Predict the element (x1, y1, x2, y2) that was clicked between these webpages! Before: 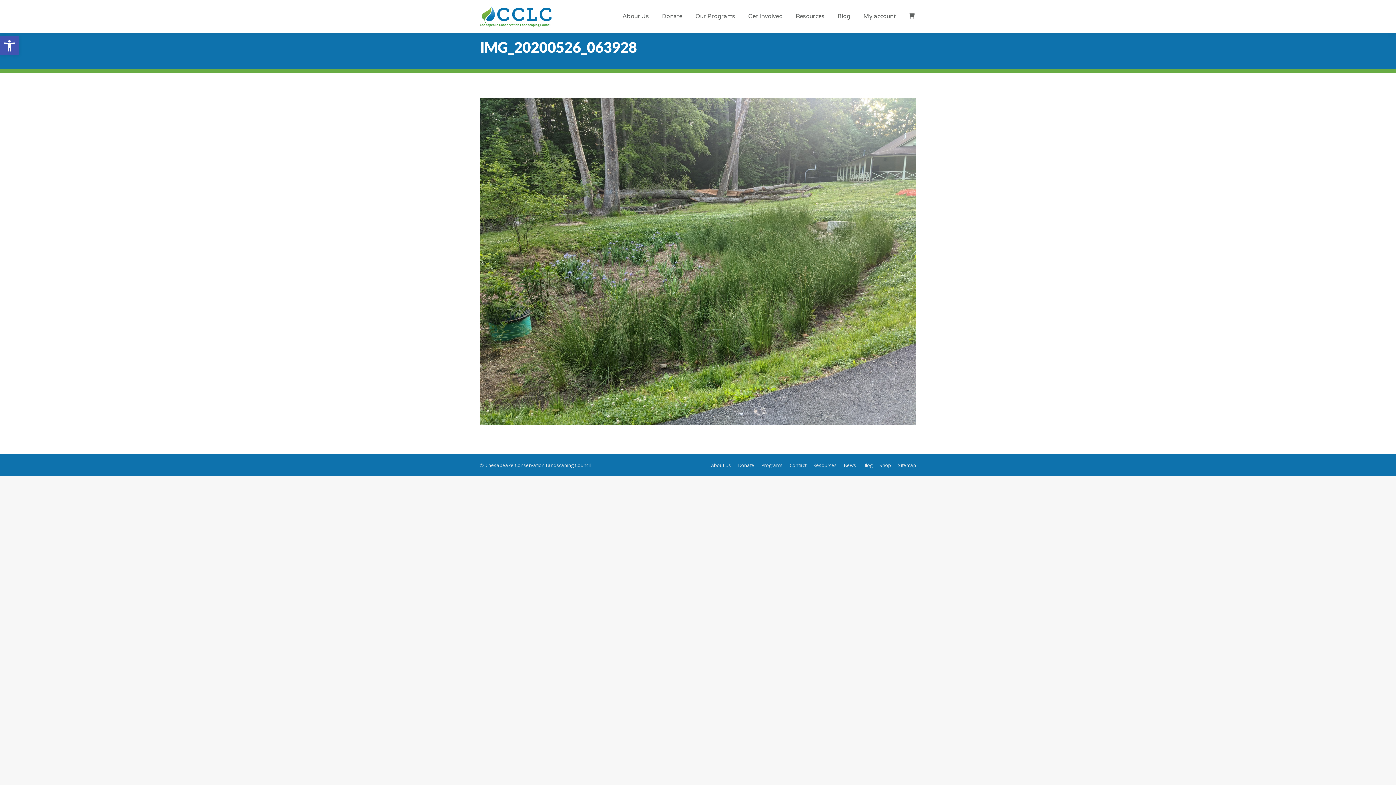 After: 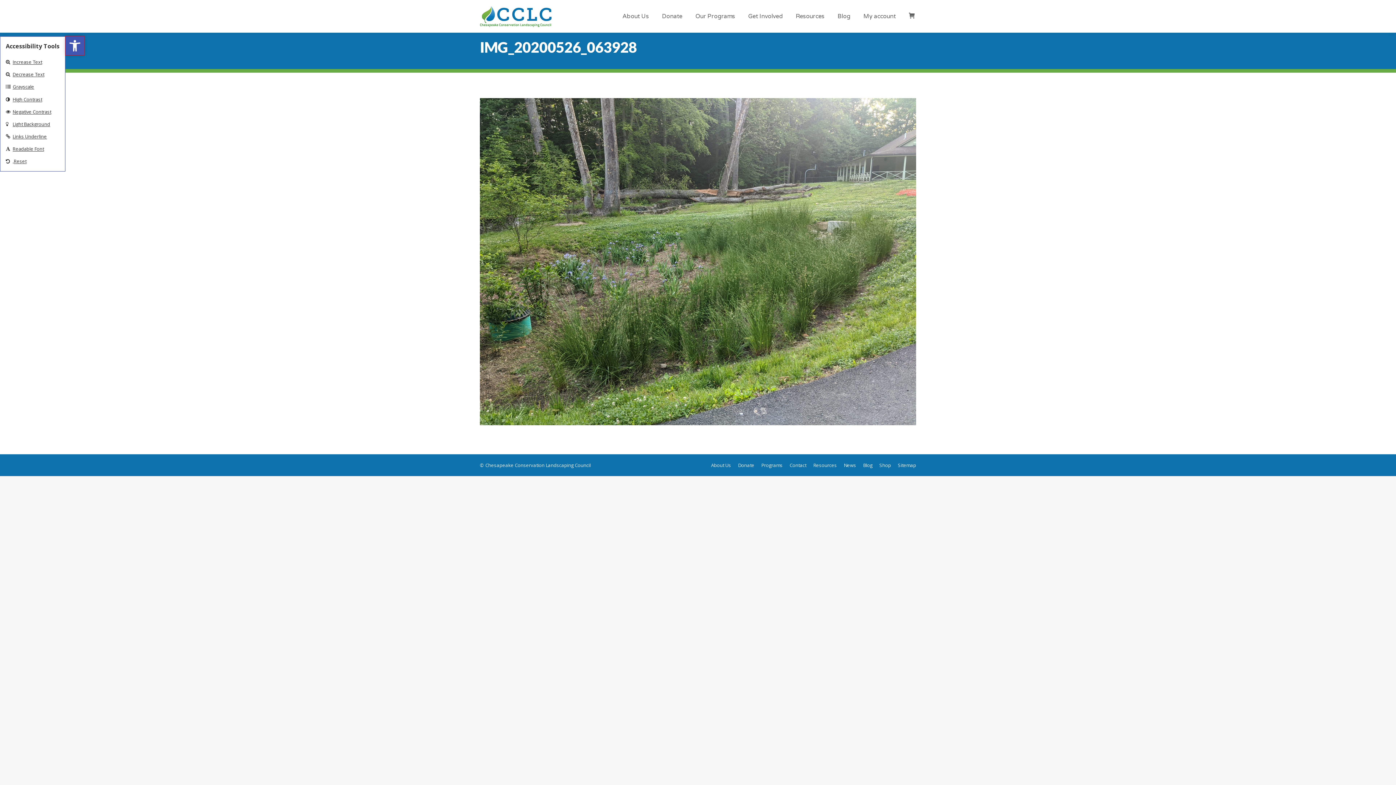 Action: bbox: (0, 36, 18, 55) label: Open toolbar